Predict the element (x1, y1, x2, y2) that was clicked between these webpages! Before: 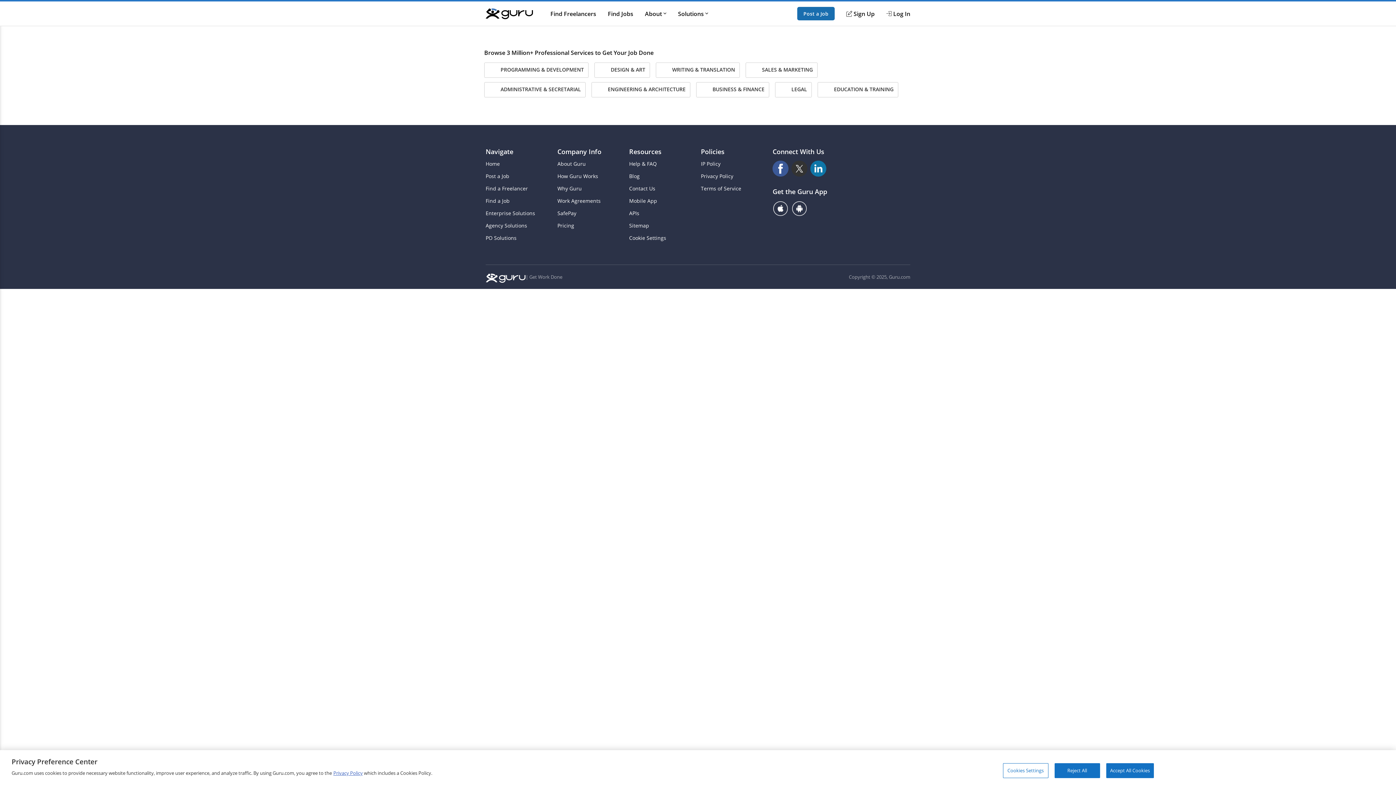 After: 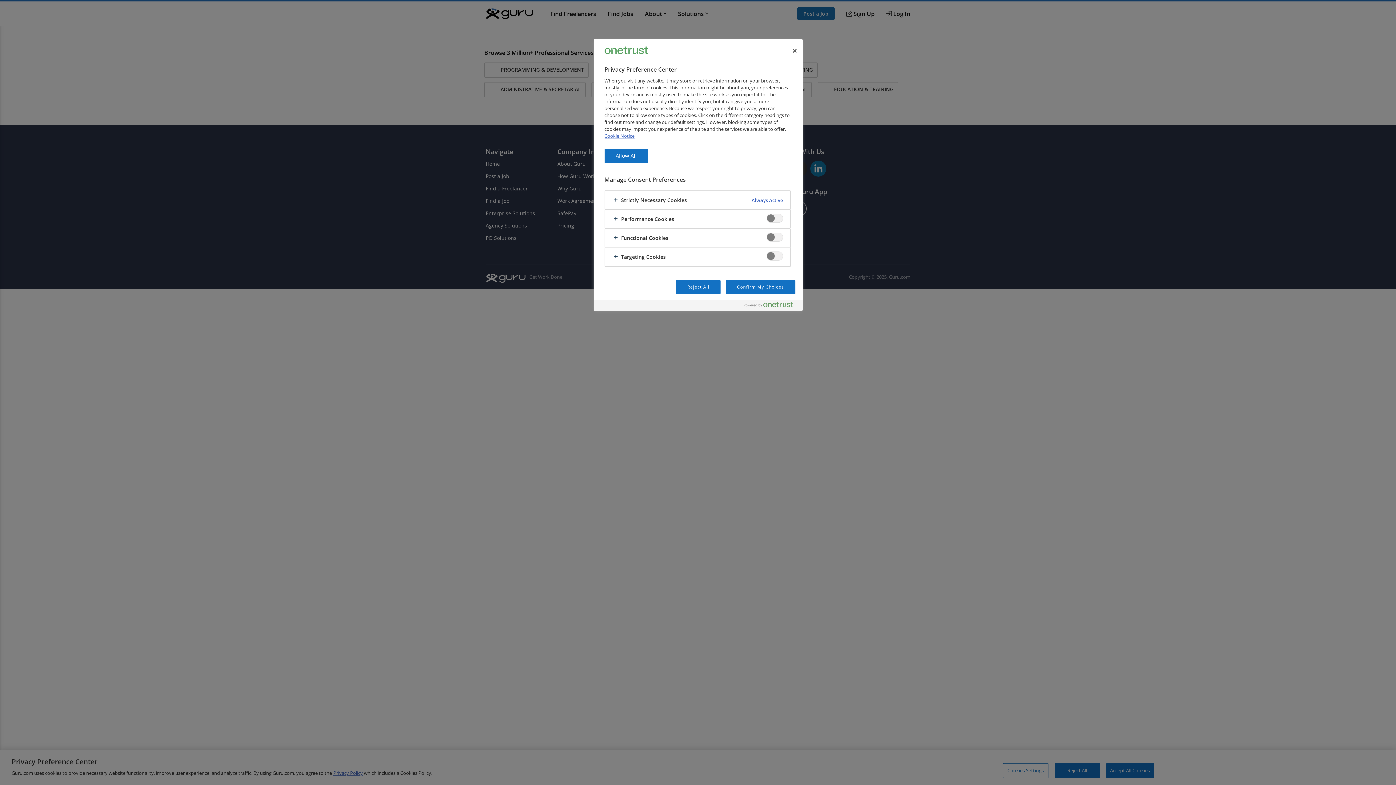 Action: label: Cookie Settings bbox: (629, 234, 695, 241)